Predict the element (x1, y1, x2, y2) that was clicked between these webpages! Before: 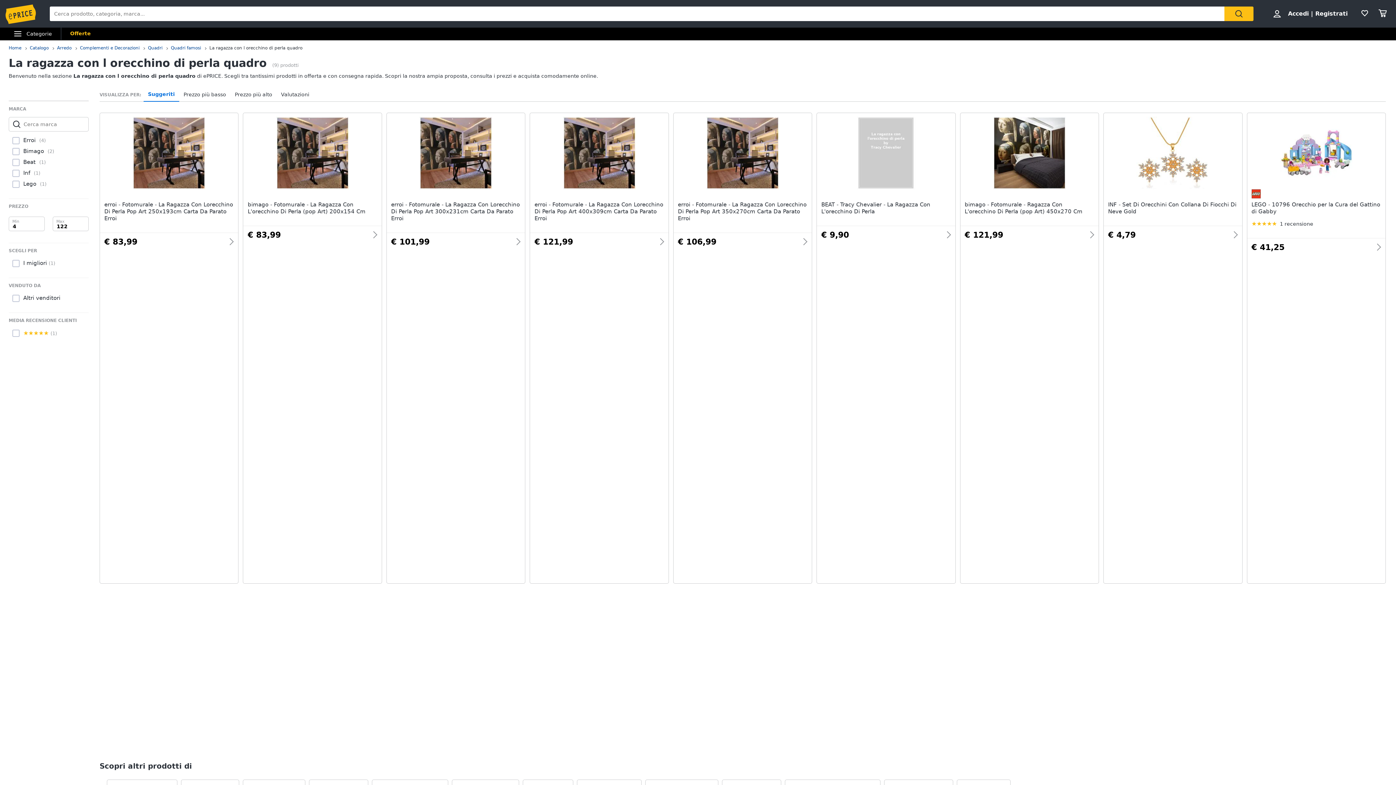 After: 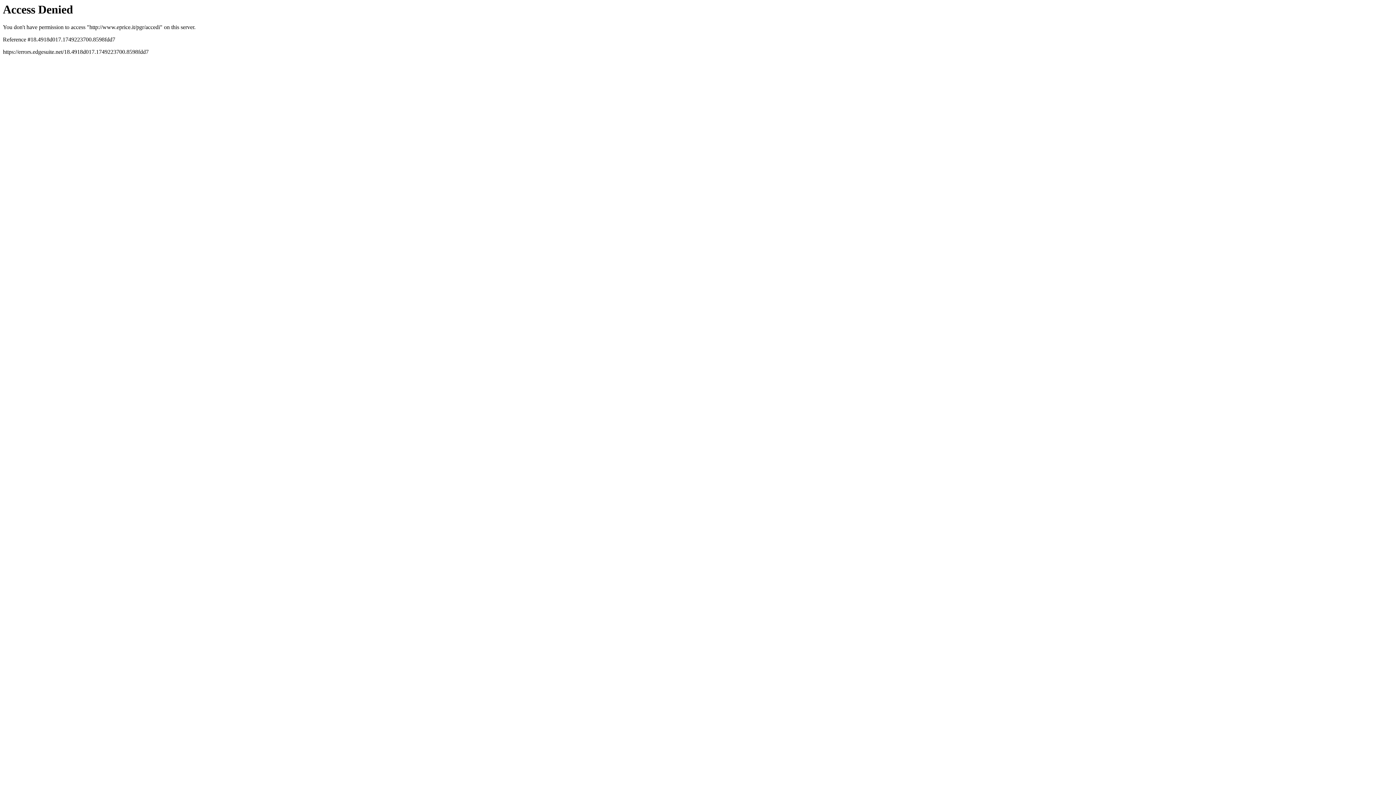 Action: label: Accedi bbox: (1288, 10, 1309, 17)